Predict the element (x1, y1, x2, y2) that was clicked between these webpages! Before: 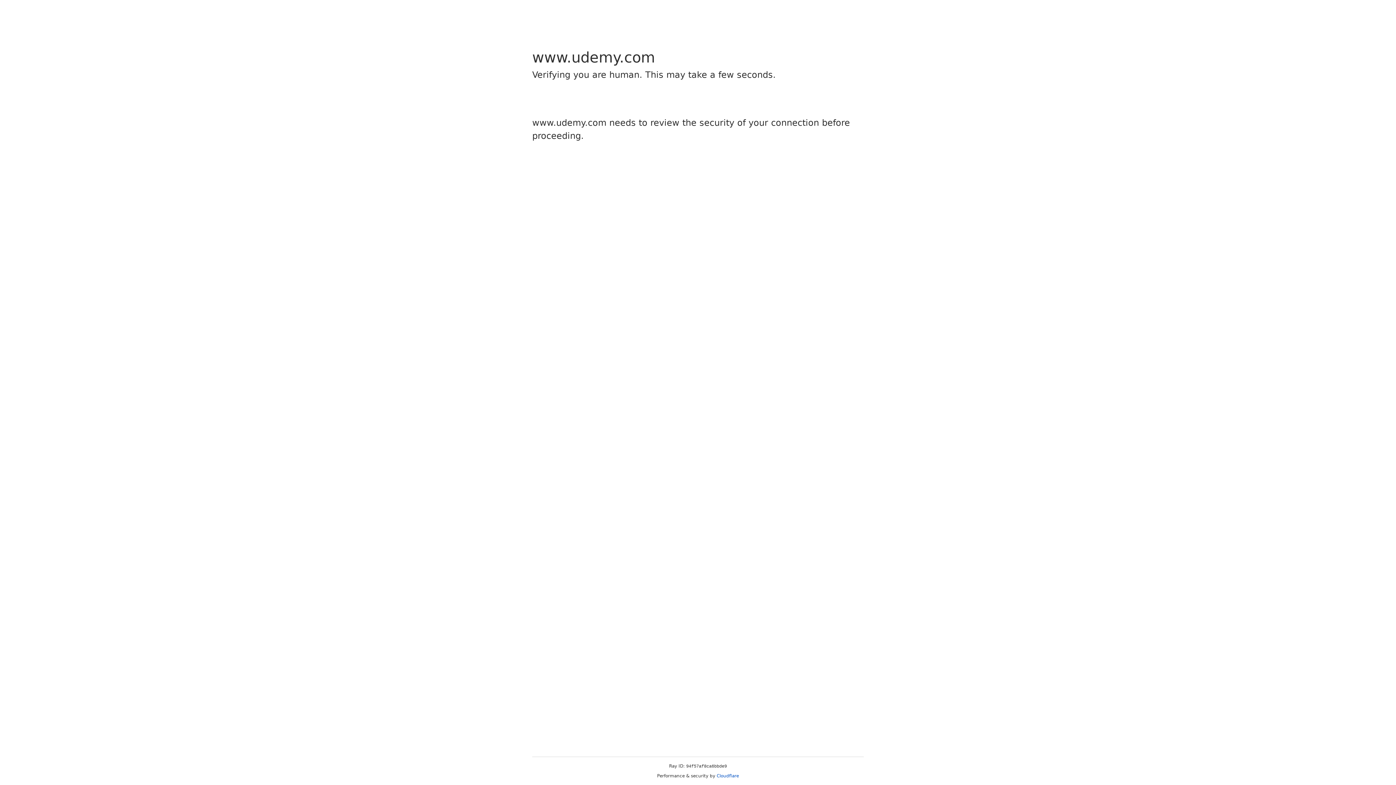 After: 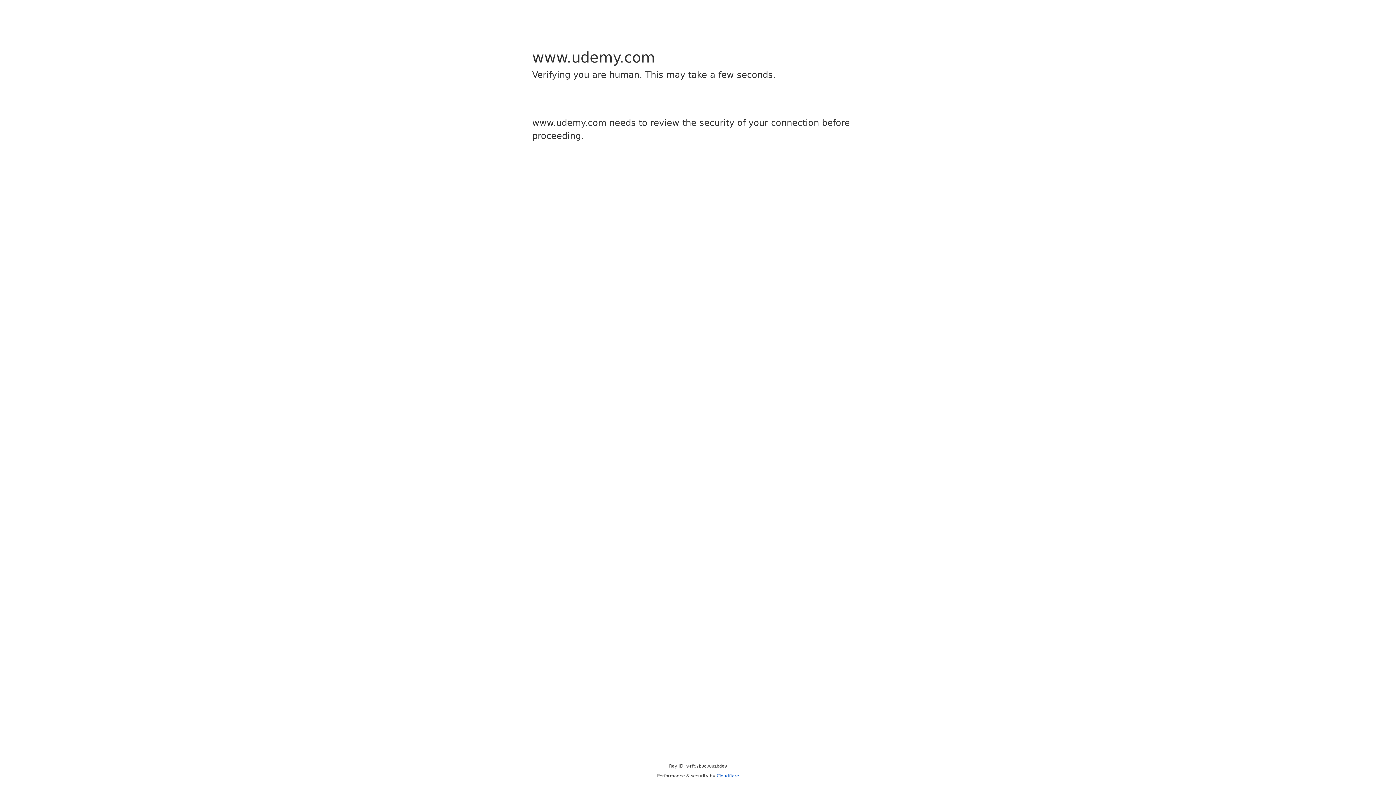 Action: bbox: (716, 773, 739, 778) label: Cloudflare